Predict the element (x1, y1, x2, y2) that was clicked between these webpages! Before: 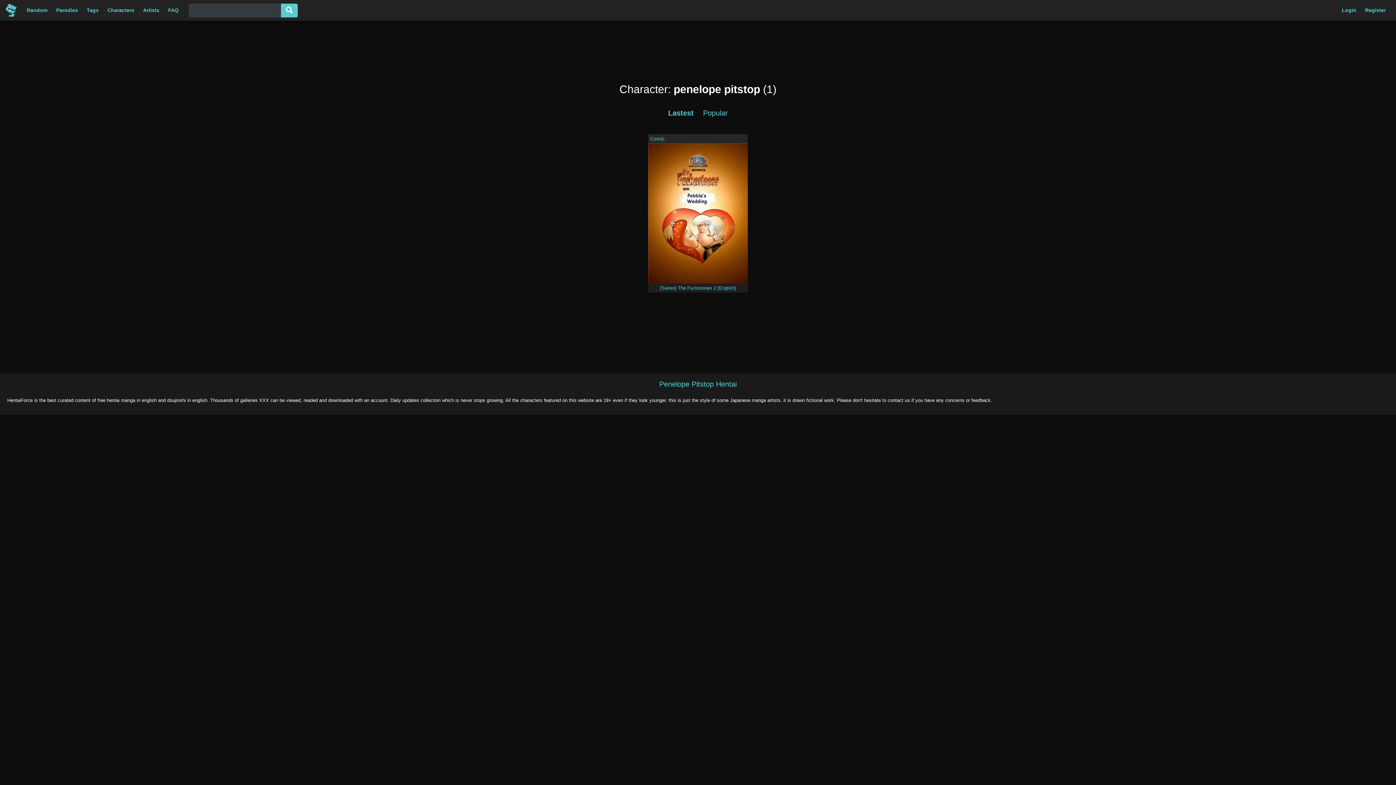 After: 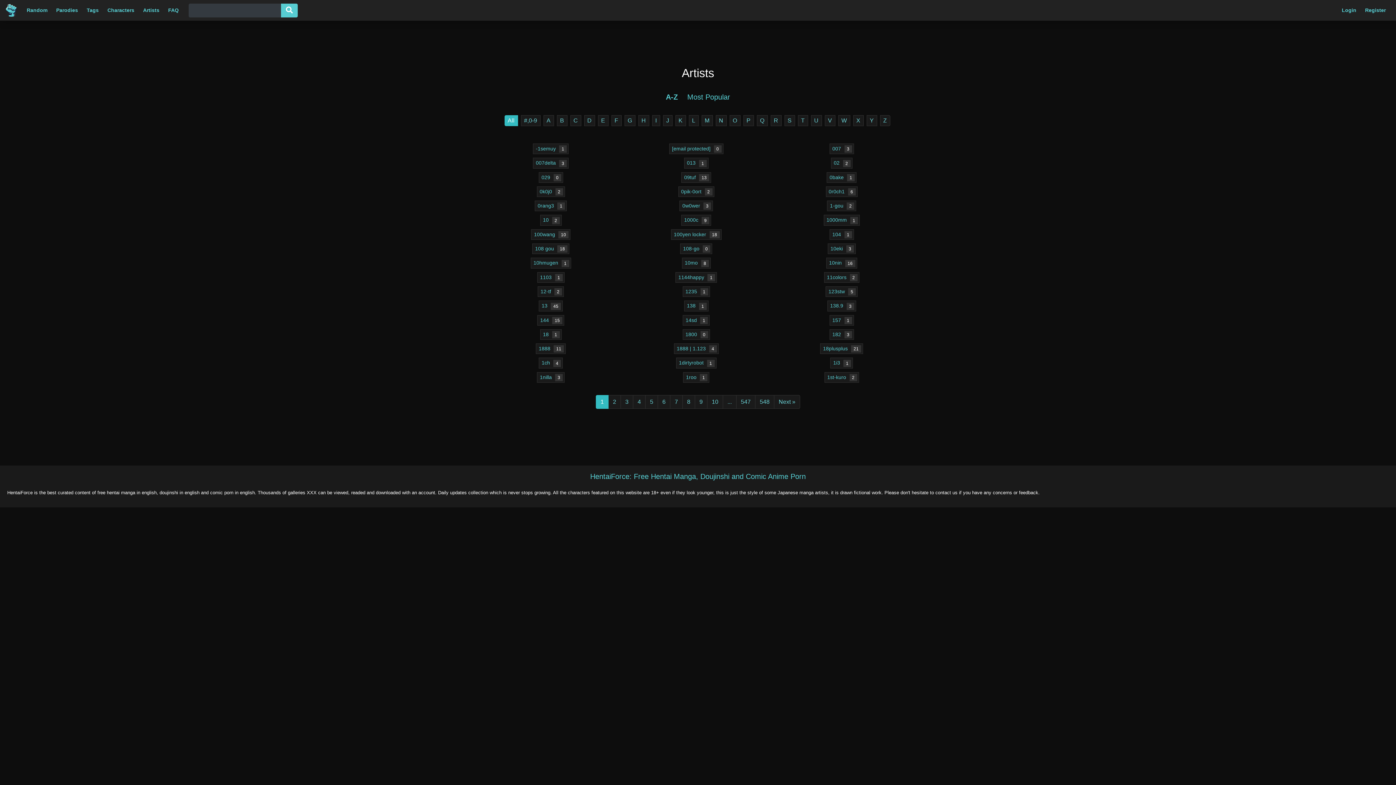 Action: bbox: (138, 0, 163, 20) label: Artists